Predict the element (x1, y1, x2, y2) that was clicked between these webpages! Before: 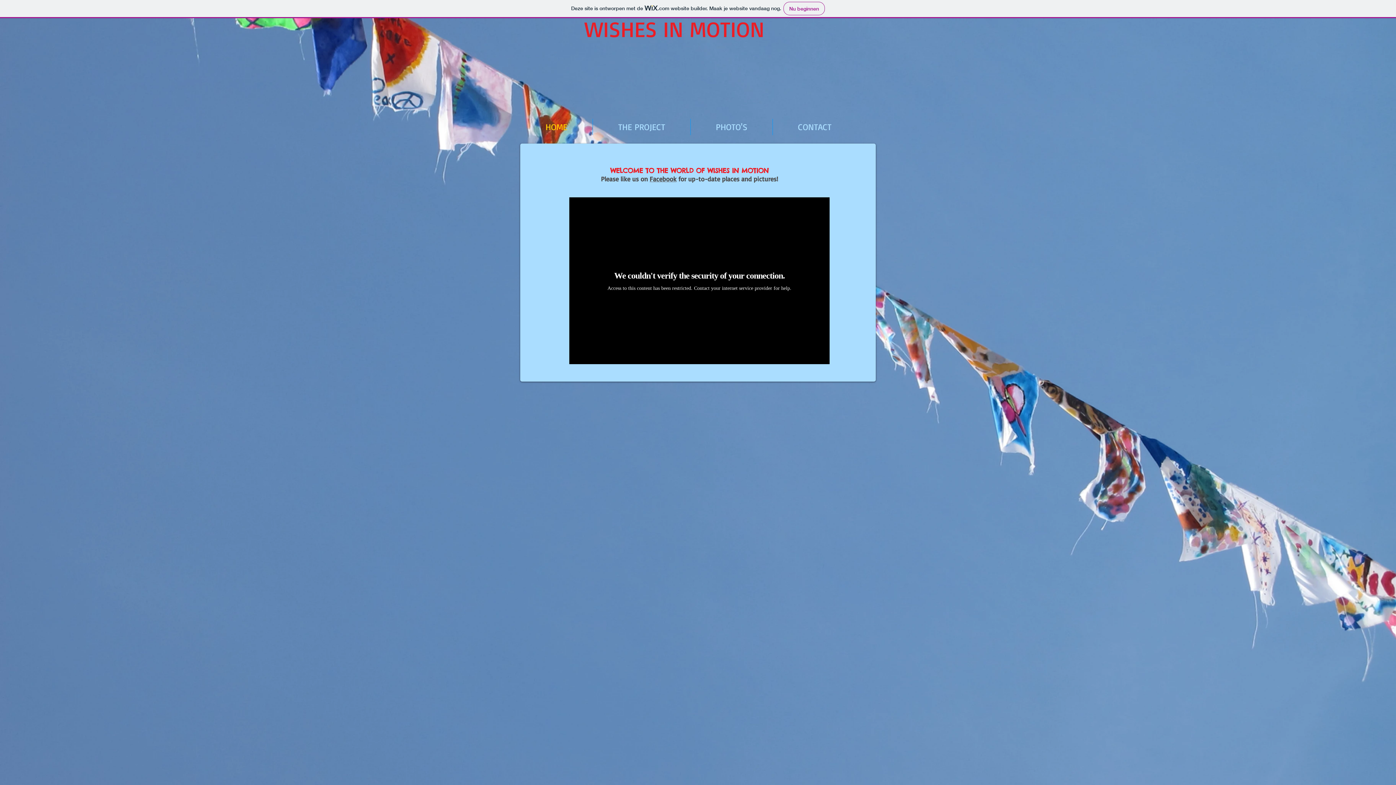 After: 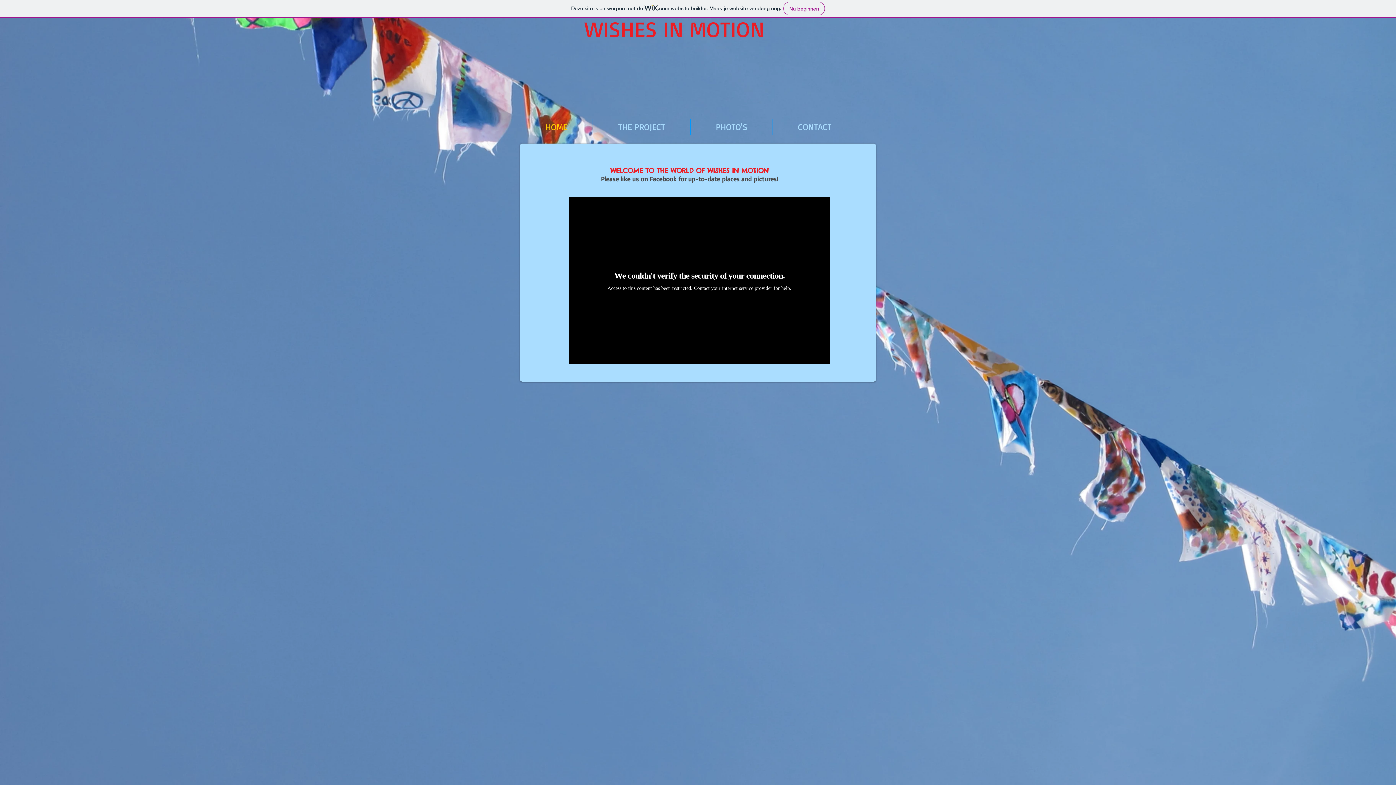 Action: label: Facebook bbox: (649, 174, 676, 182)